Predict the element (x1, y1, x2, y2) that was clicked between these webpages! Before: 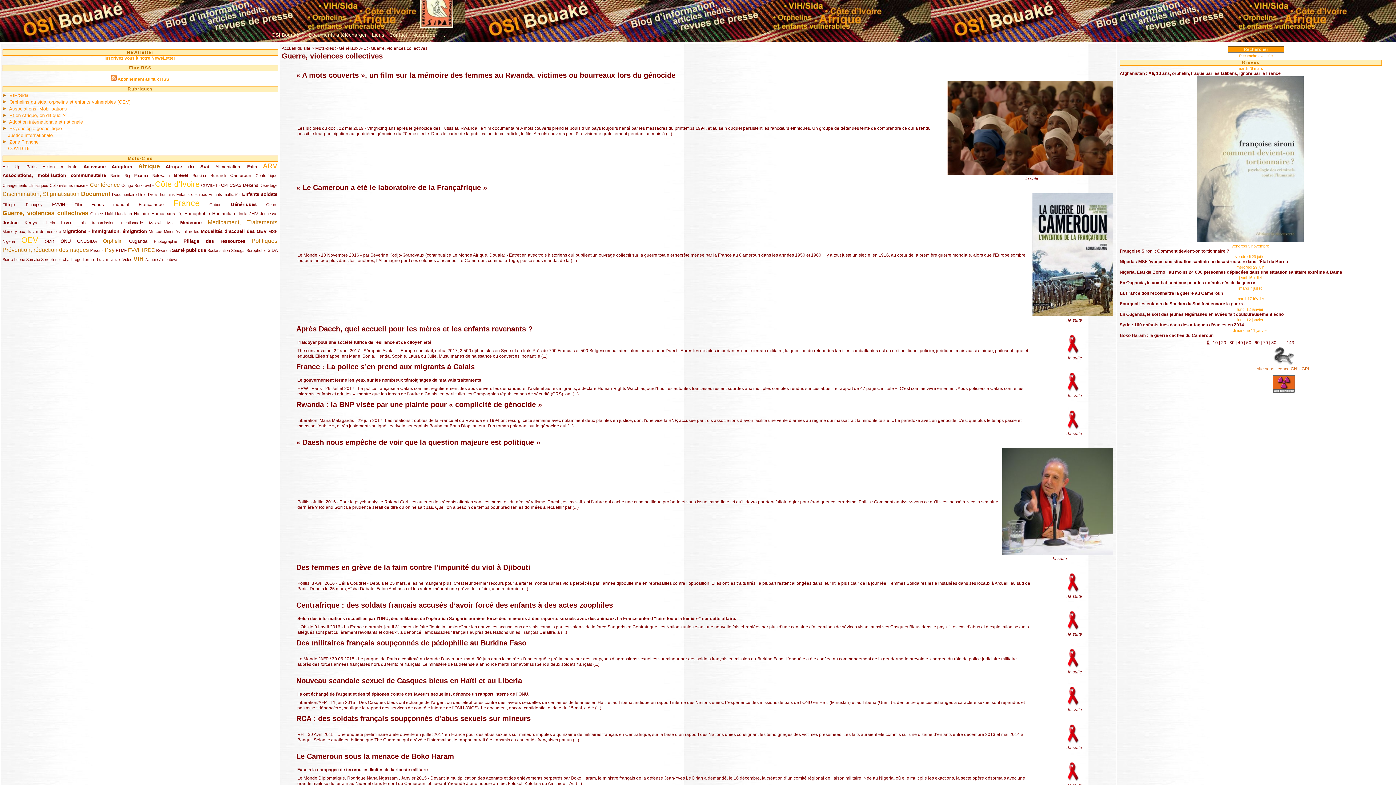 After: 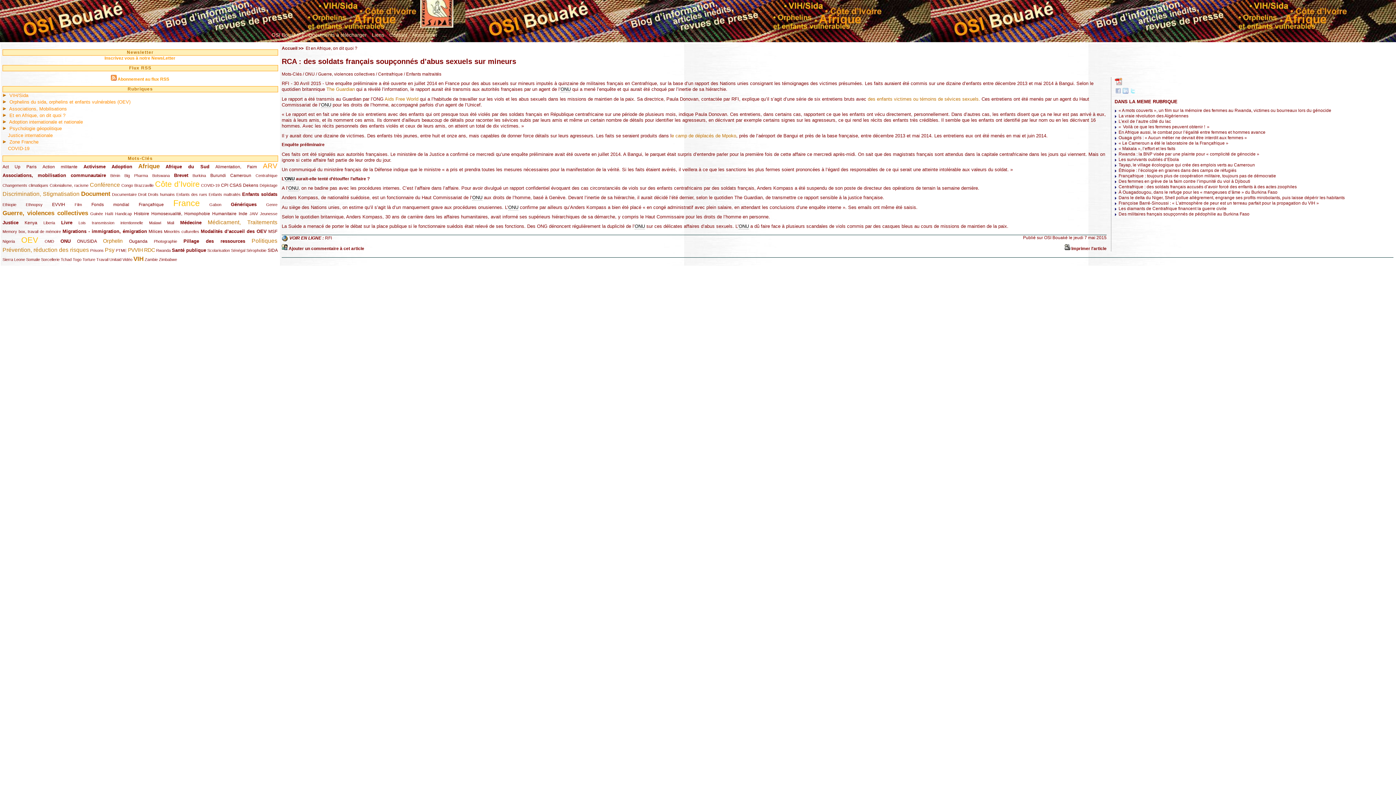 Action: bbox: (1067, 740, 1079, 745)